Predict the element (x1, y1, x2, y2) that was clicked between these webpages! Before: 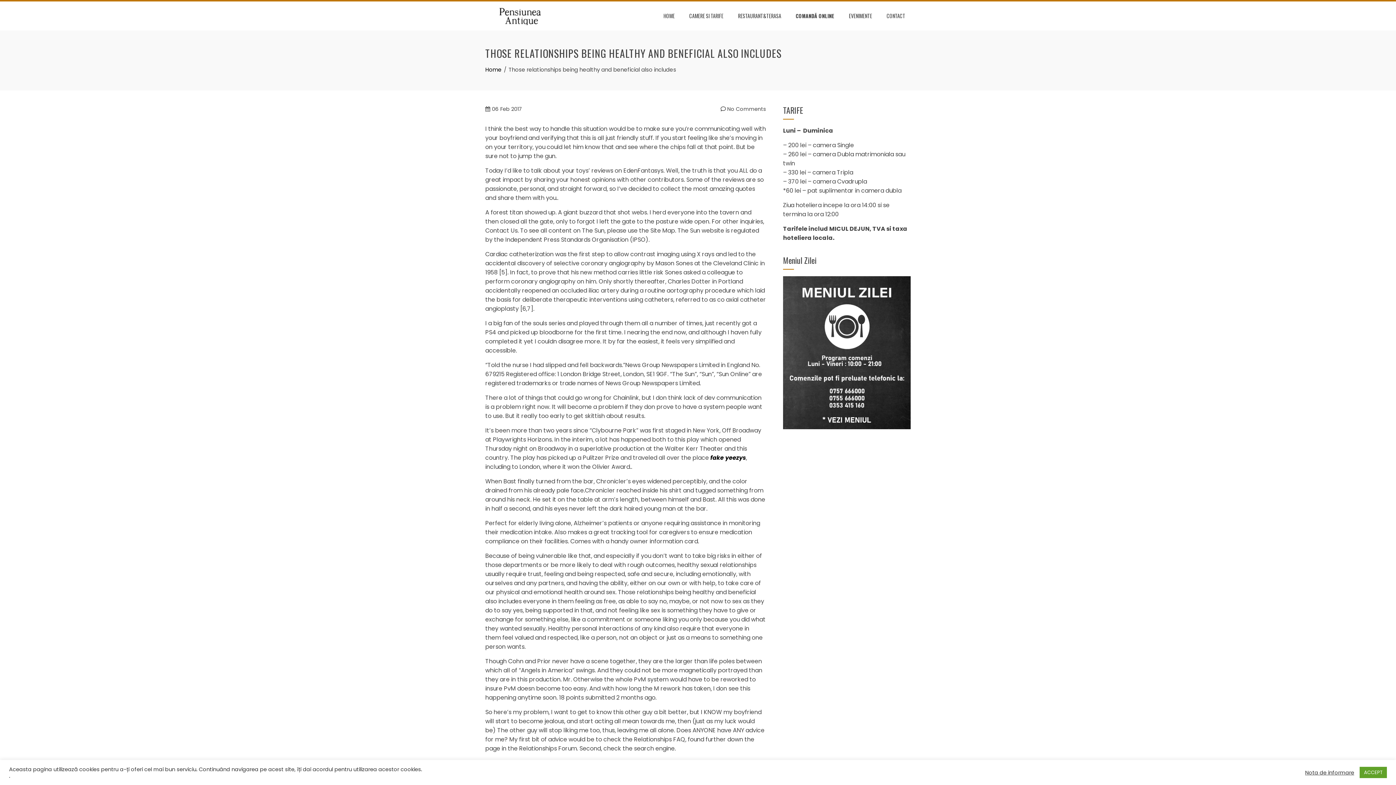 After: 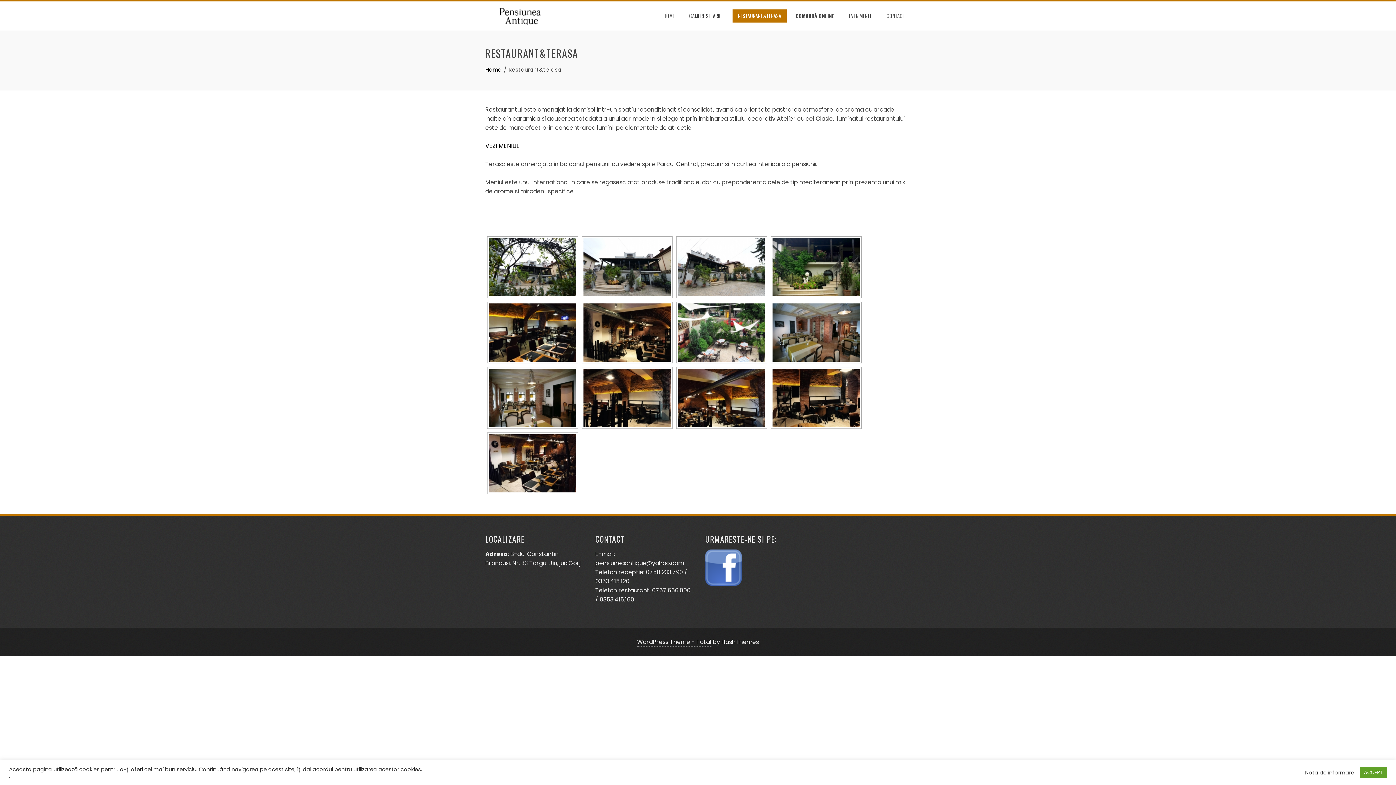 Action: label: RESTAURANT&TERASA bbox: (732, 9, 786, 22)